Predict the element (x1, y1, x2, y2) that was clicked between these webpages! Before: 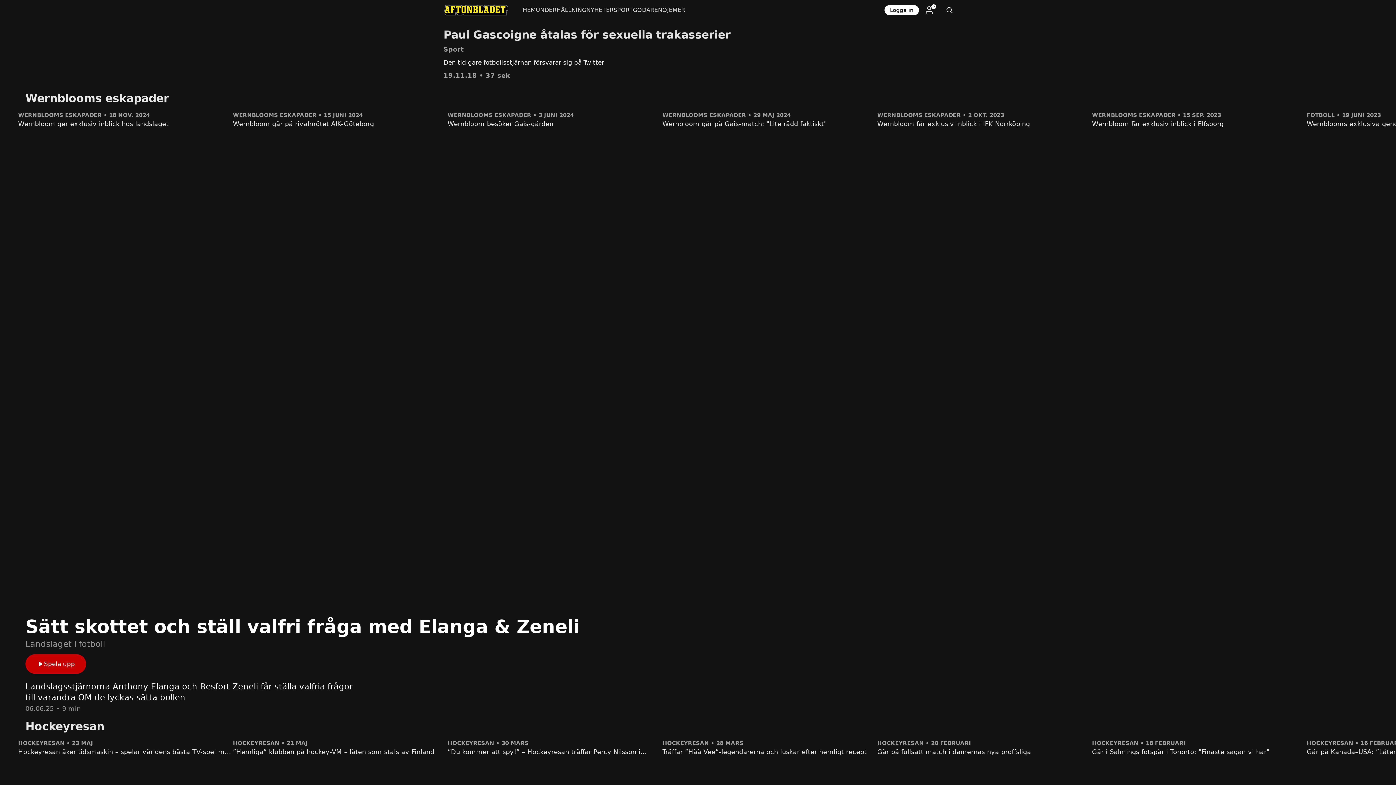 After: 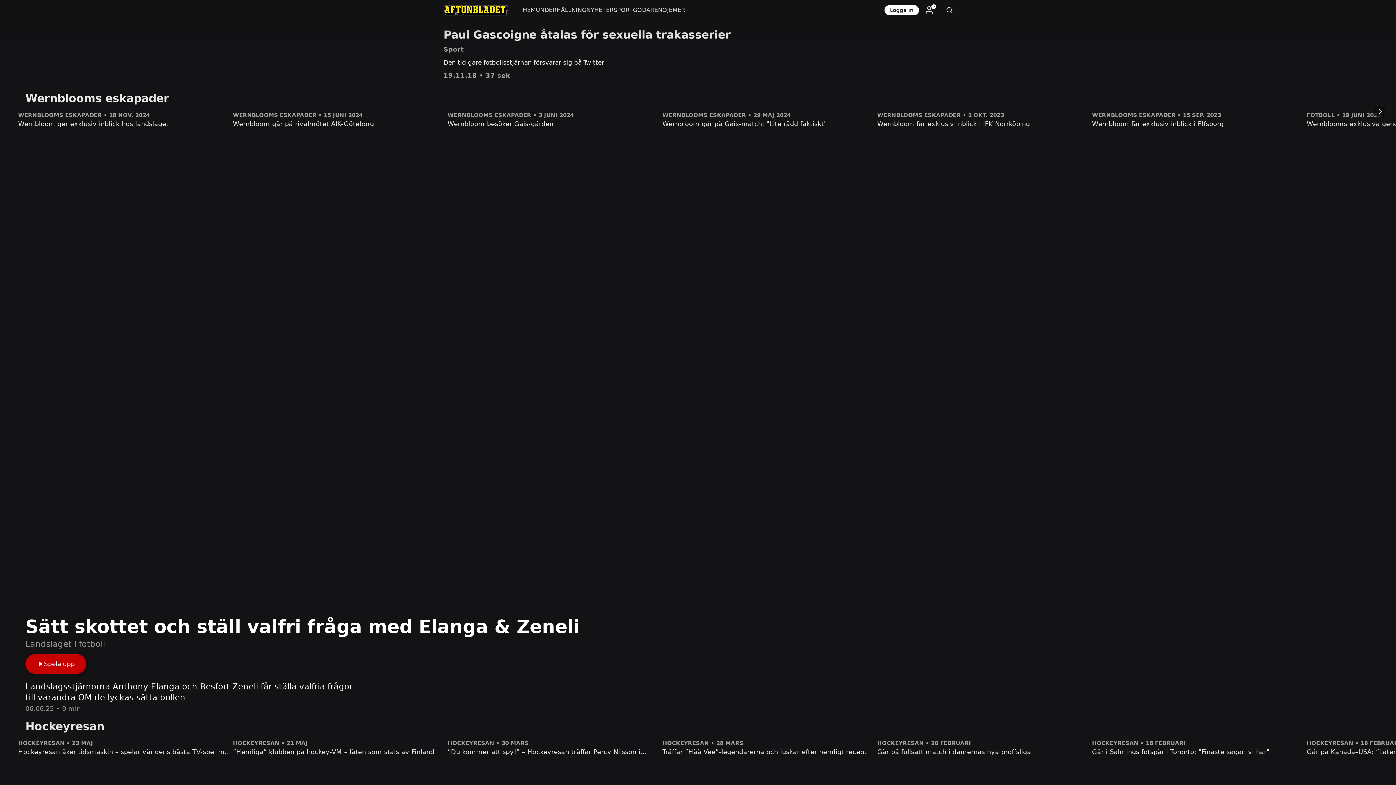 Action: label: Plus
29:44
WERNBLOOMS ESKAPADER • 2 OKT. 2023
Wernbloom får exklusiv inblick i IFK Norrköping bbox: (877, 112, 1092, 133)